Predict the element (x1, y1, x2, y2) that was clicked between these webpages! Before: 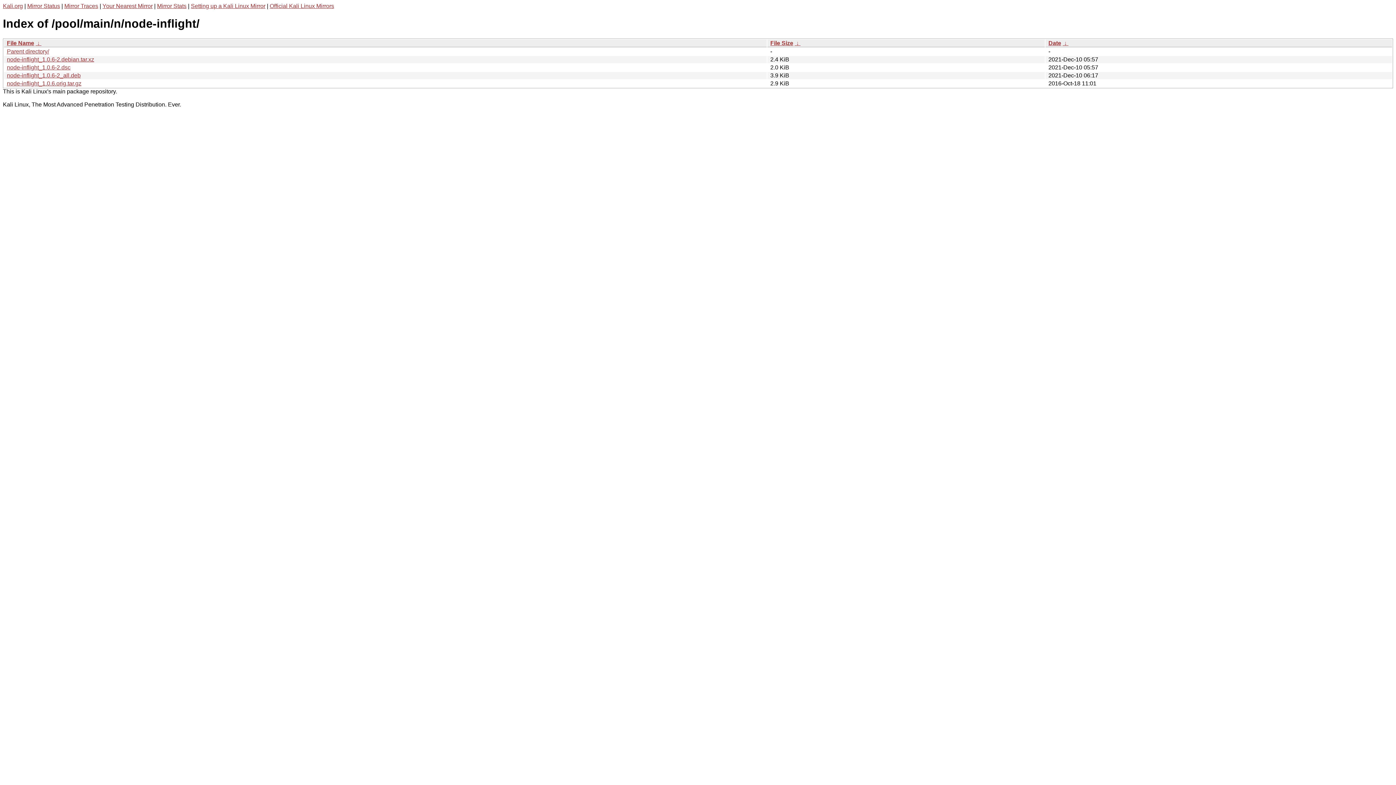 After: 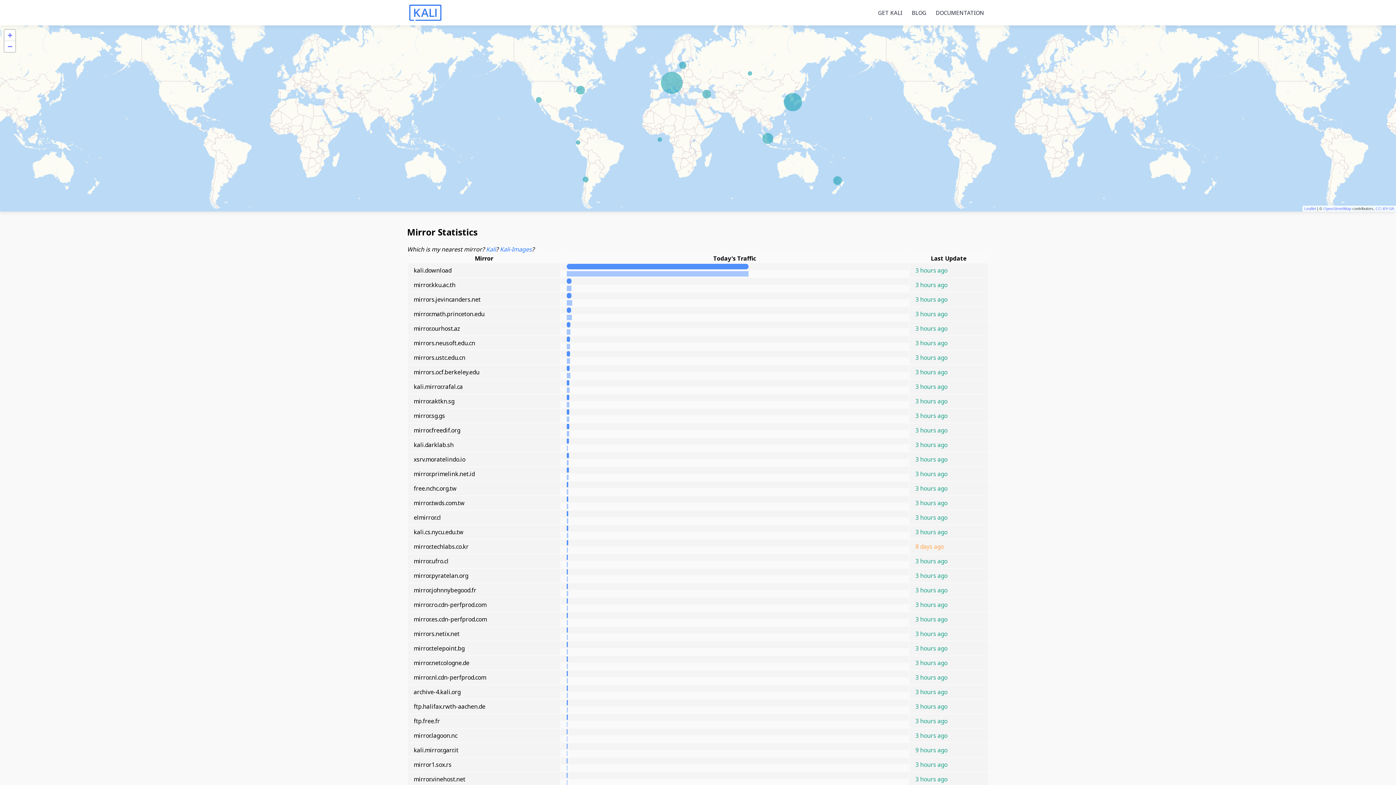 Action: label: Mirror Stats bbox: (157, 2, 186, 9)